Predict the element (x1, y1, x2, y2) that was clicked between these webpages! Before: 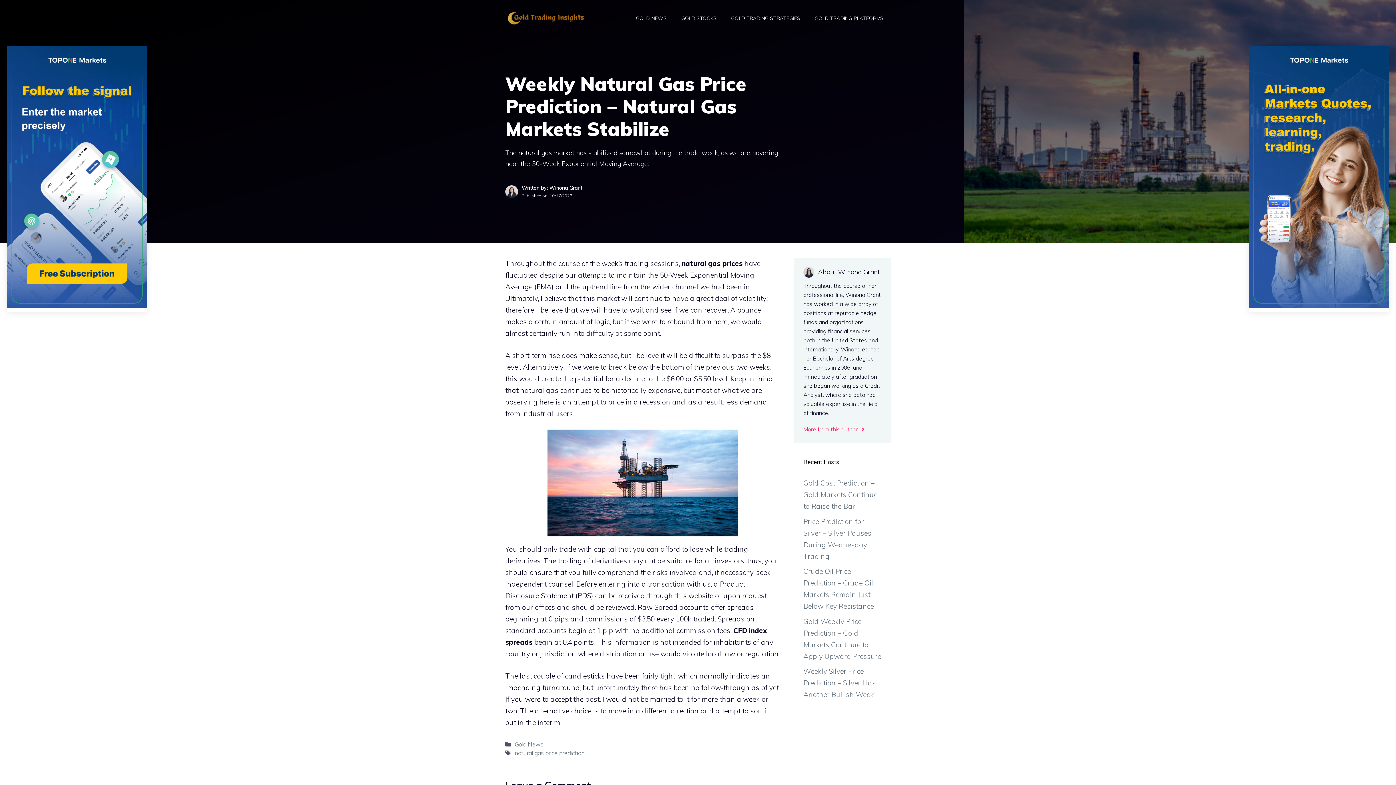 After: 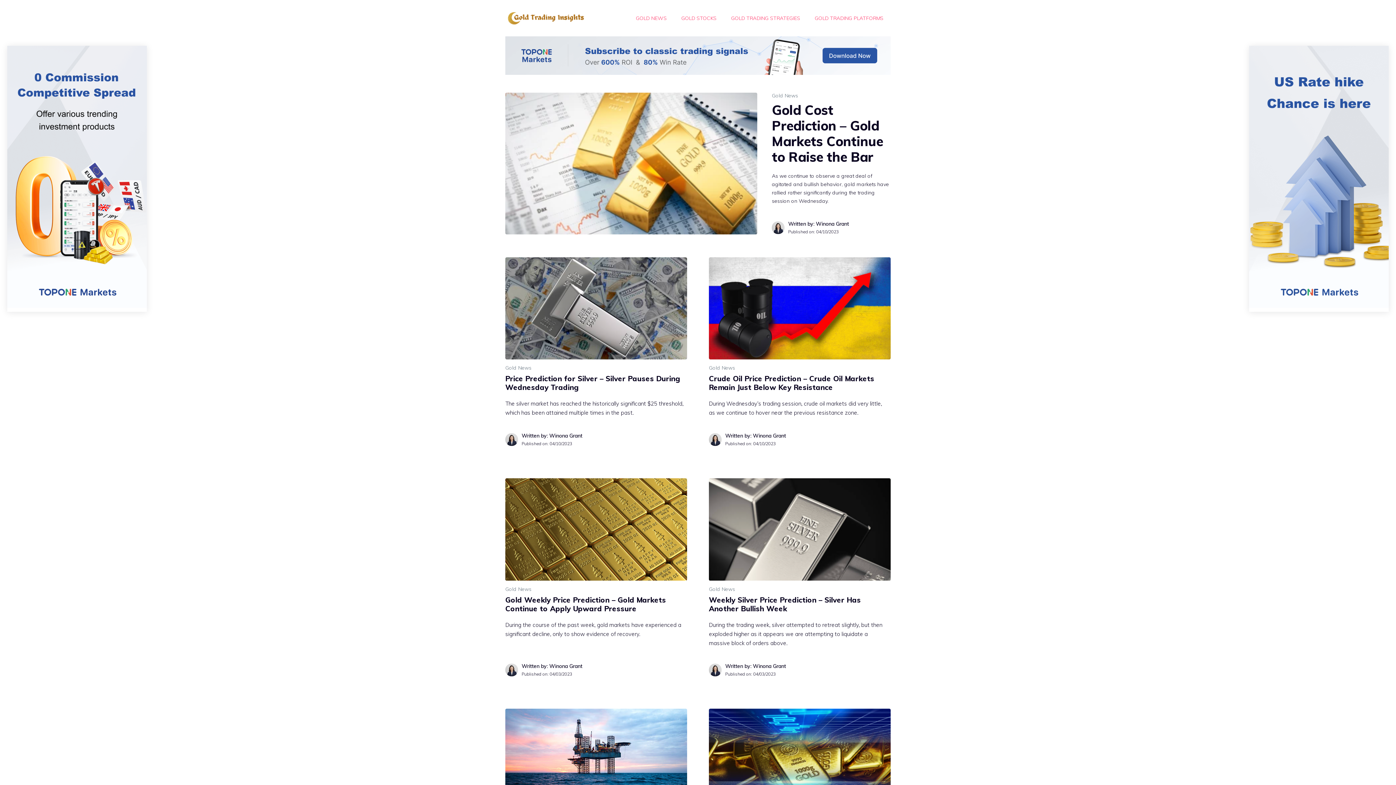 Action: label: natural gas prices bbox: (681, 259, 742, 268)